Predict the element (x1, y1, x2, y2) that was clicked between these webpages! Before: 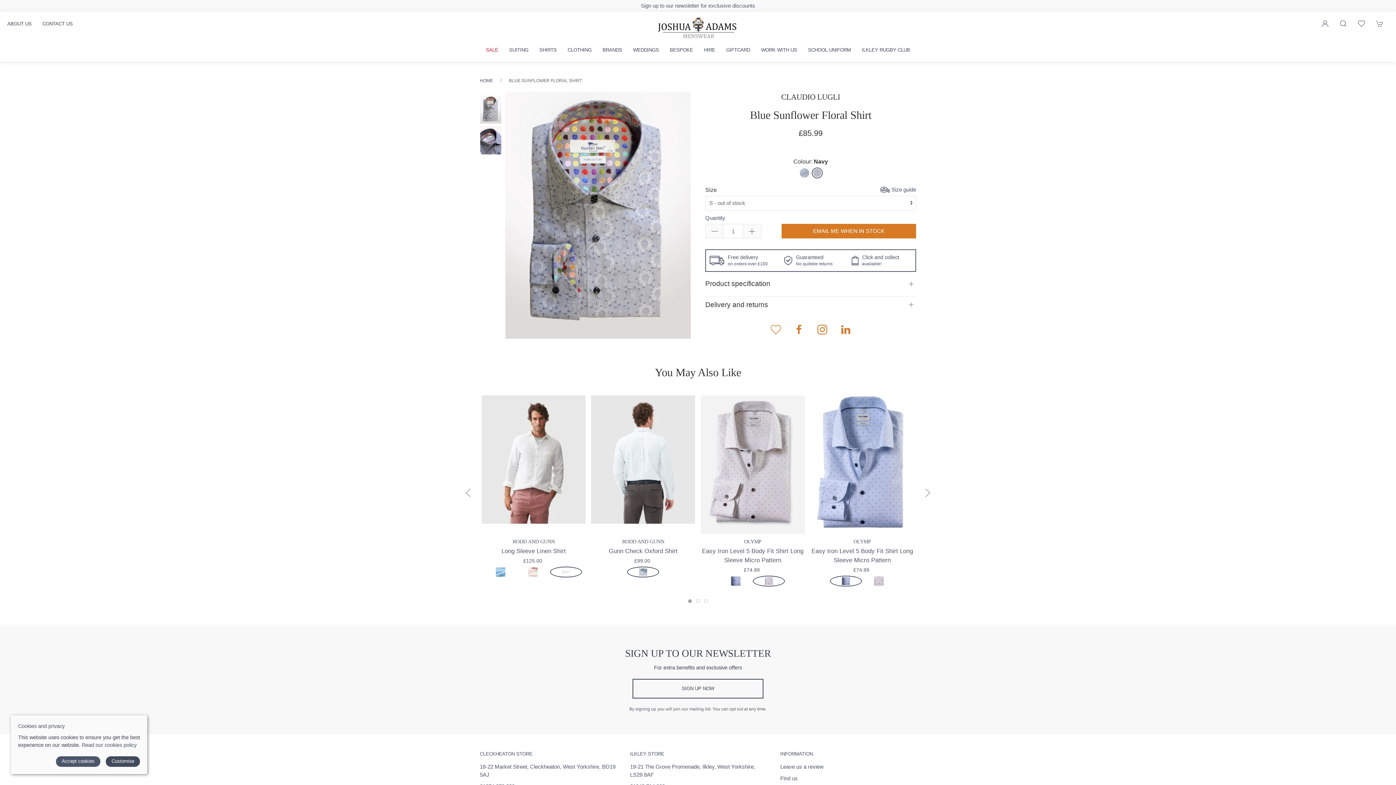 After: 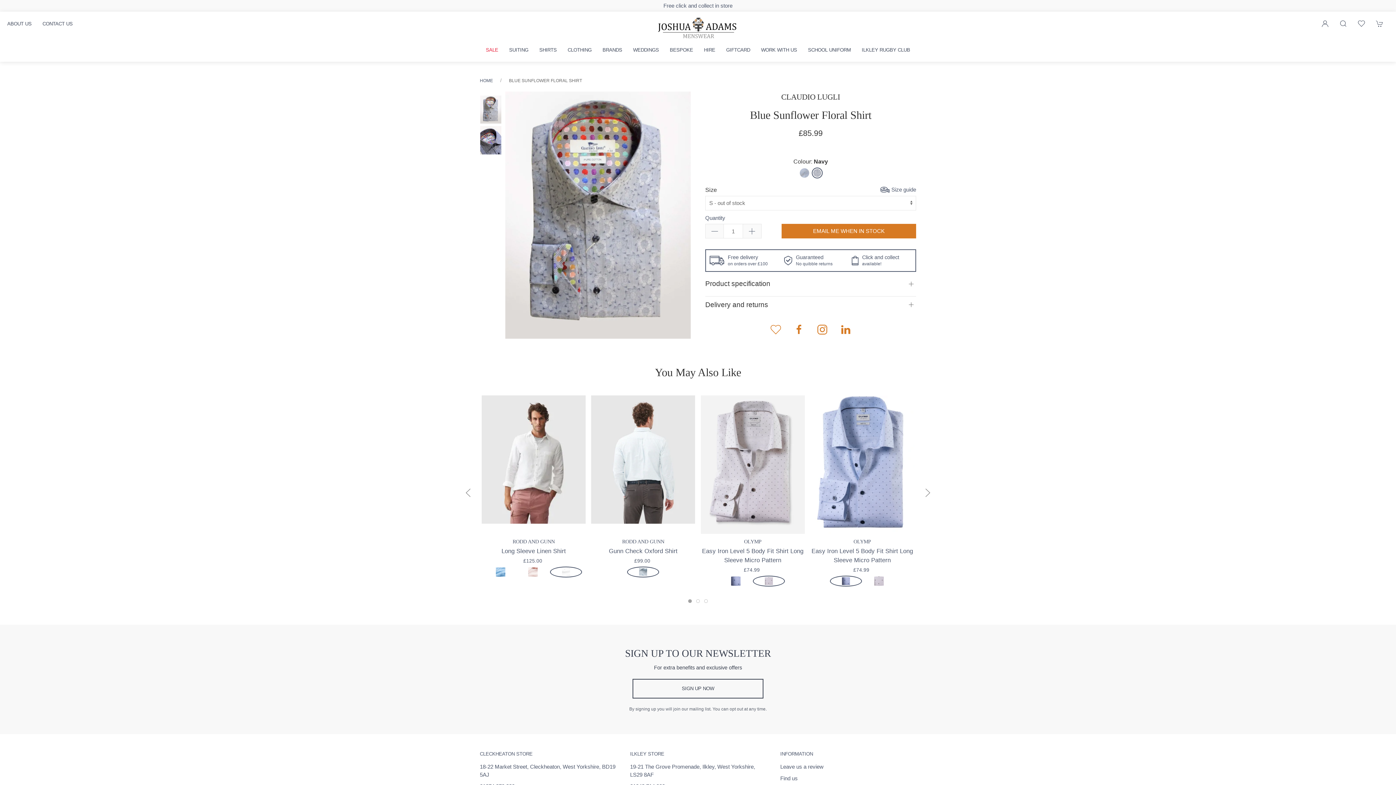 Action: bbox: (56, 756, 100, 767) label: Accept cookies